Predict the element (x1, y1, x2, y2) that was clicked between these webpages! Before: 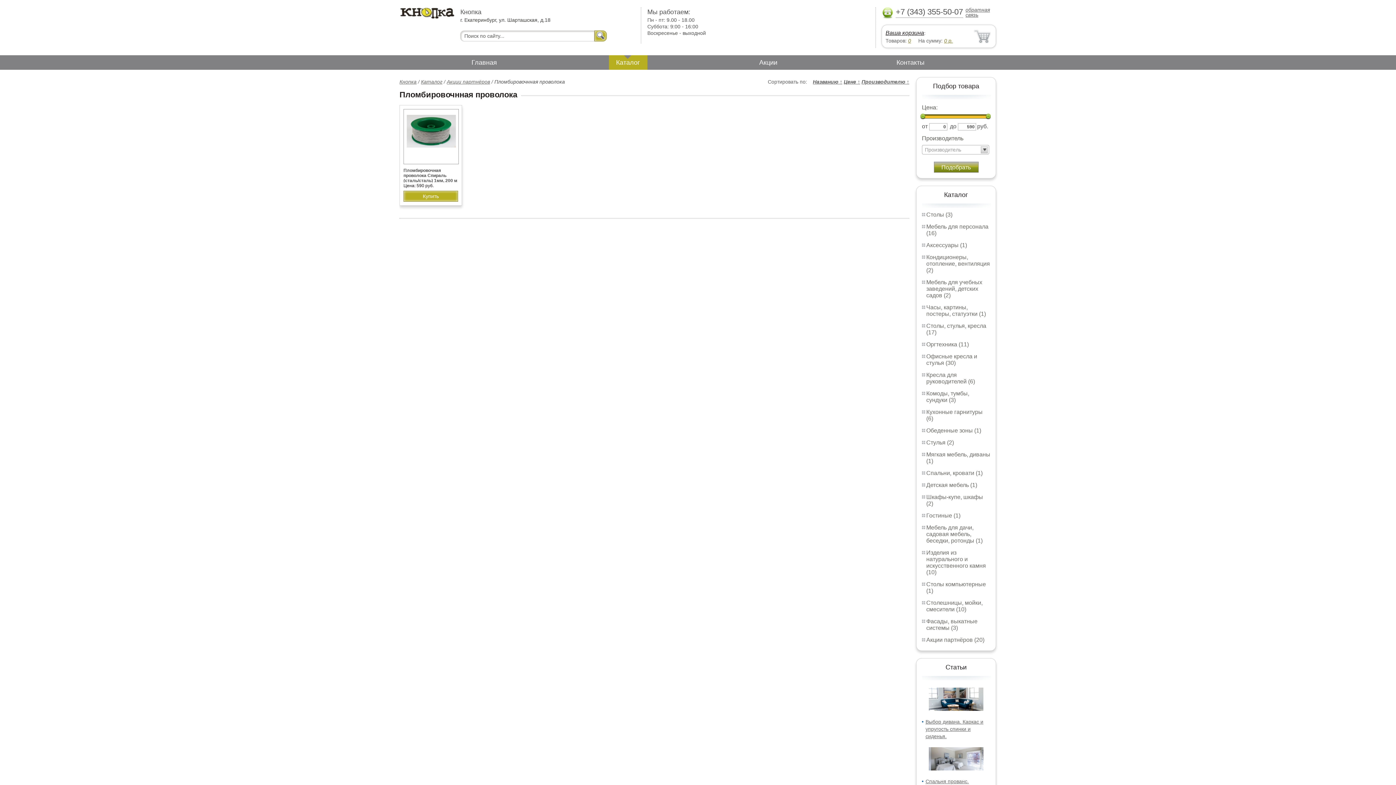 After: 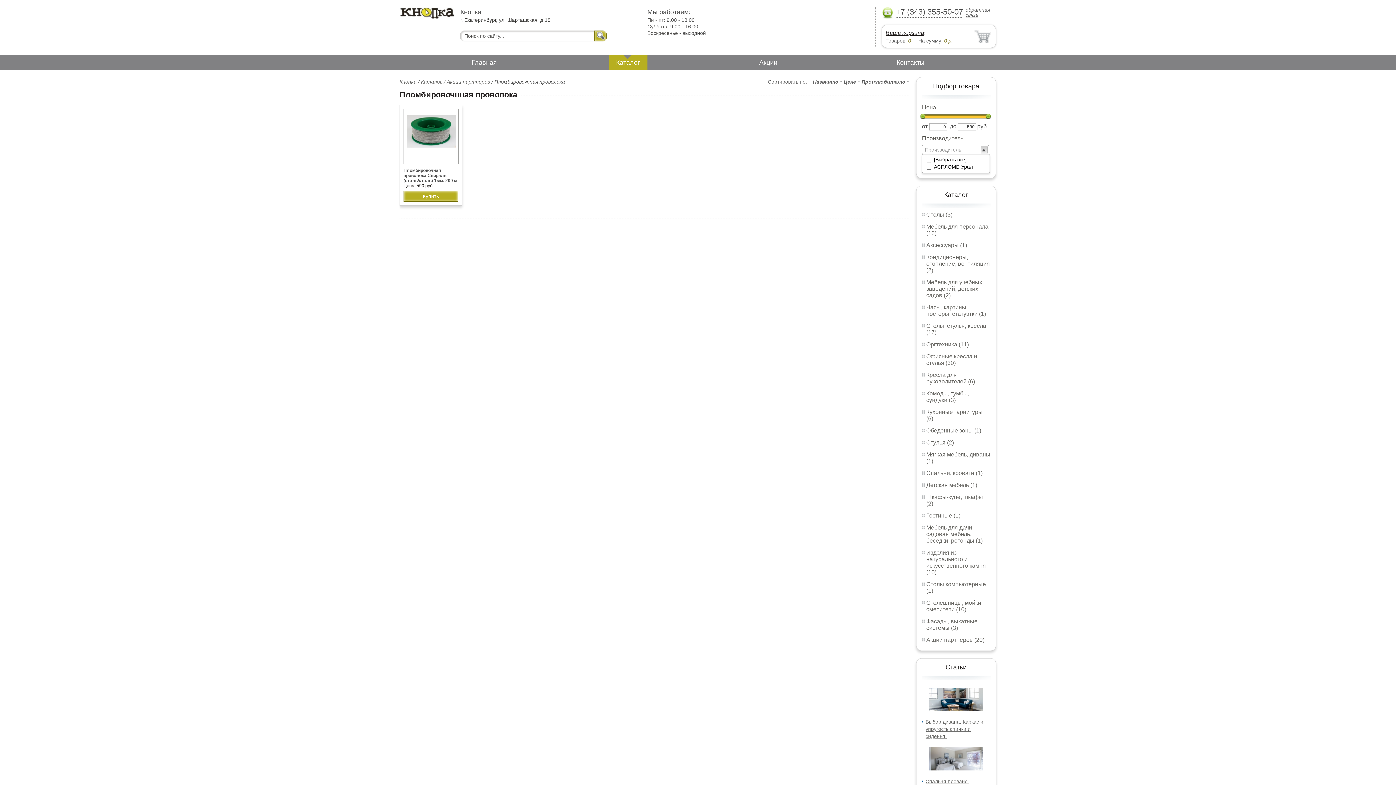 Action: label: Производитель bbox: (922, 145, 989, 154)